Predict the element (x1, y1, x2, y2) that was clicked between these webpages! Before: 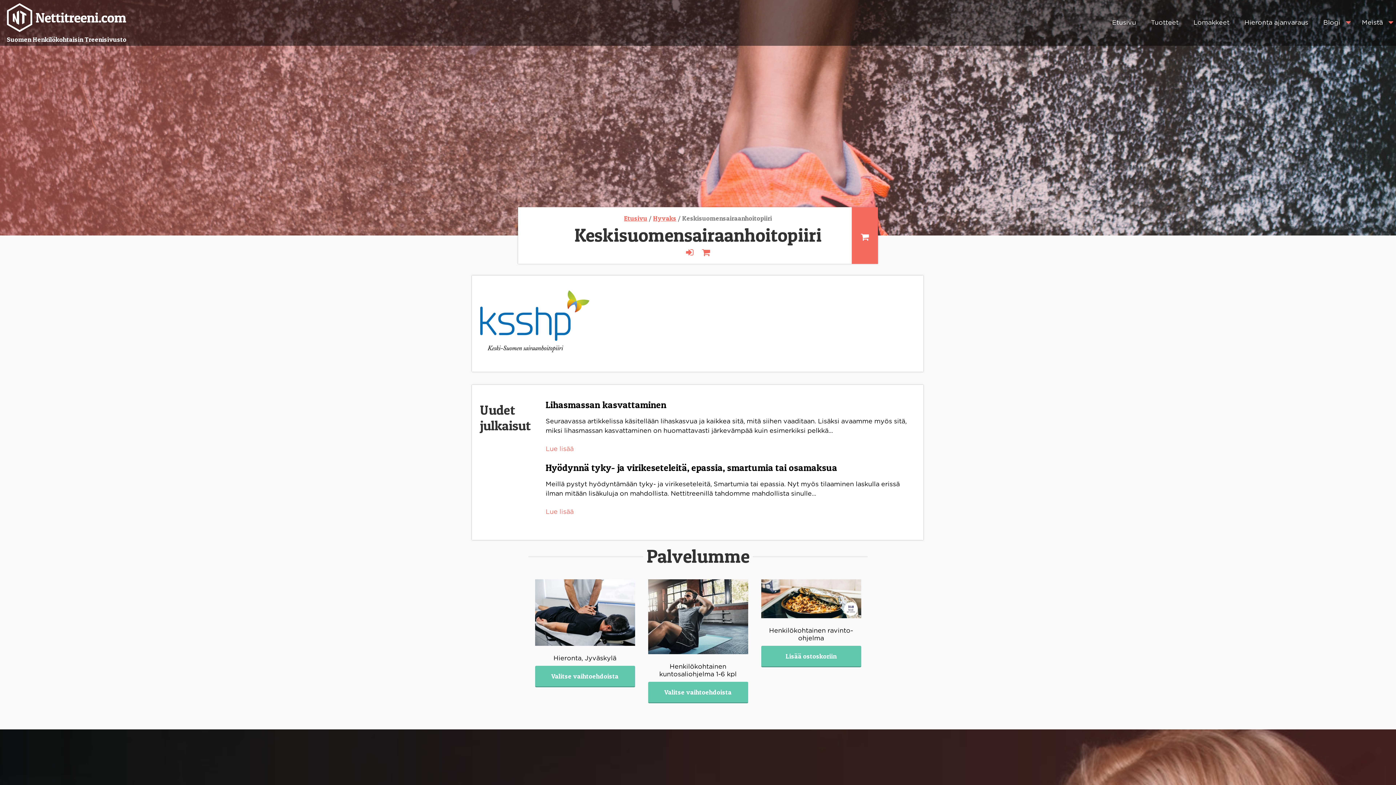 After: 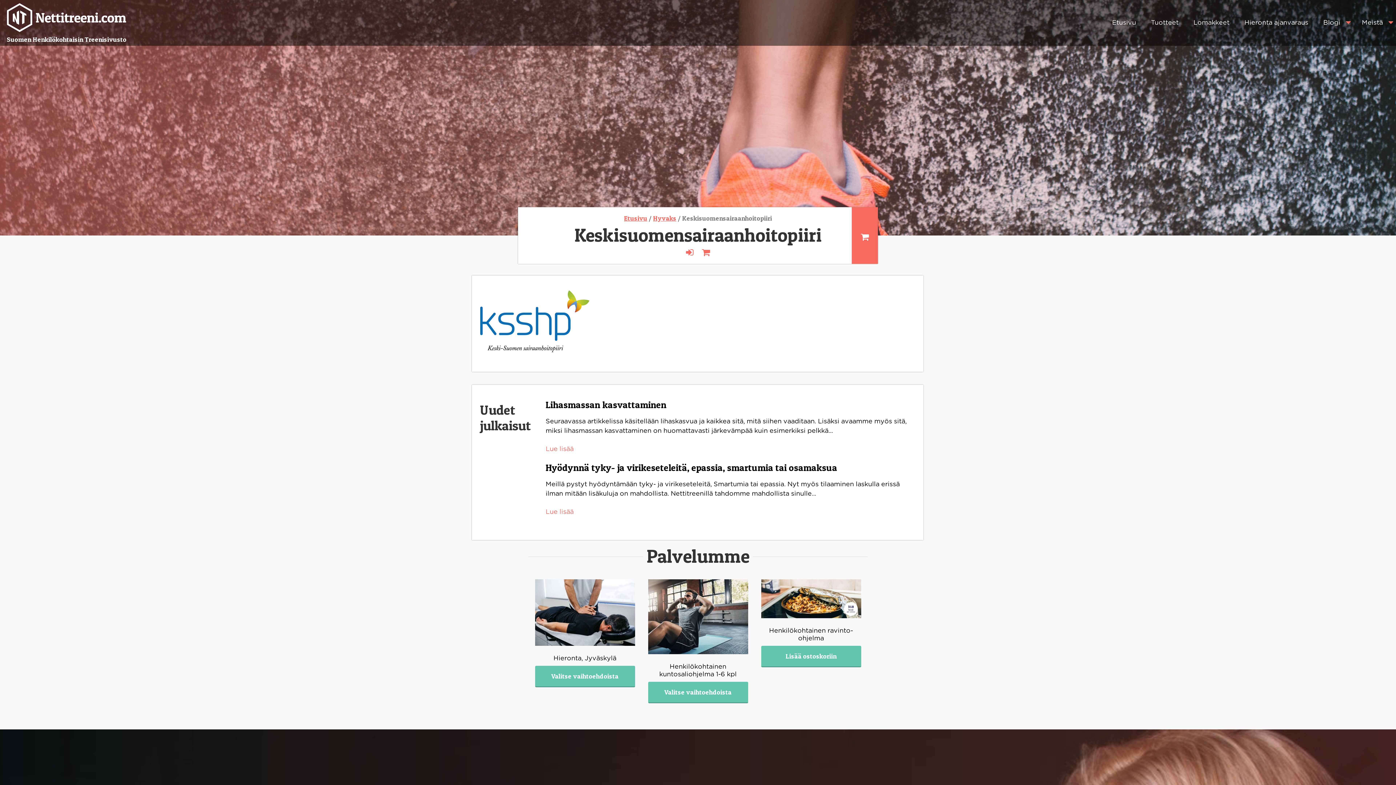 Action: bbox: (761, 646, 861, 667) label: Lisää ostoskoriin